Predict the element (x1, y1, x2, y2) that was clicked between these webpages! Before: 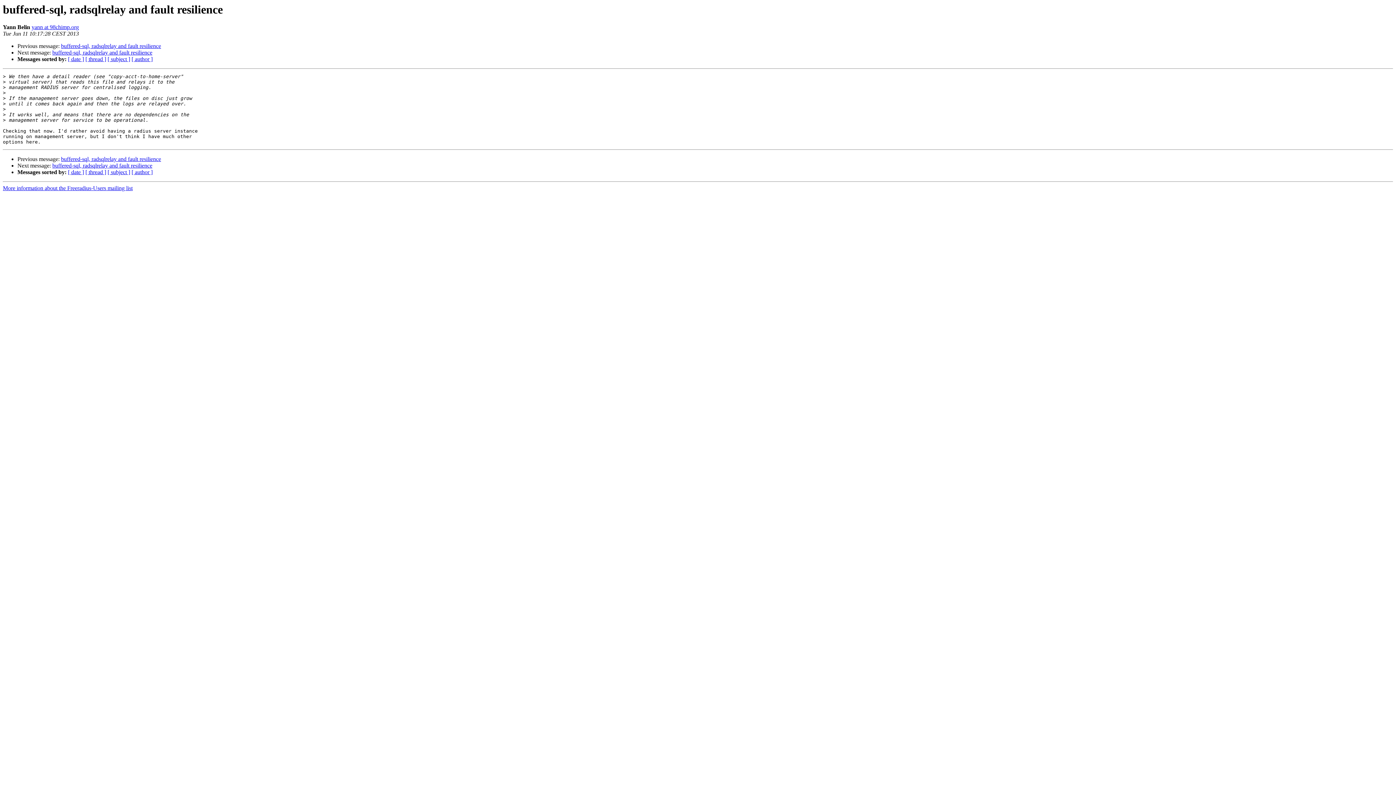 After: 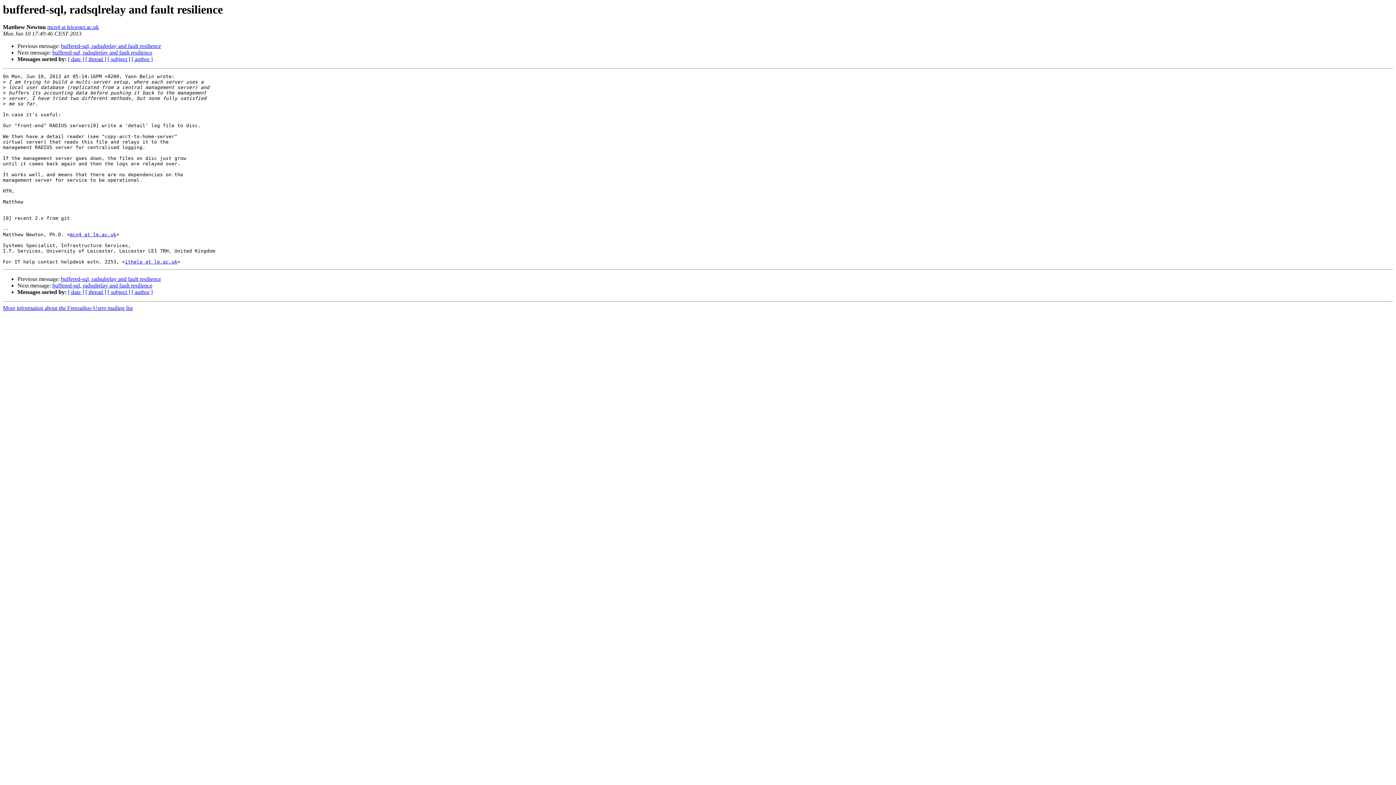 Action: label: buffered-sql, radsqlrelay and fault resilience bbox: (61, 156, 161, 162)